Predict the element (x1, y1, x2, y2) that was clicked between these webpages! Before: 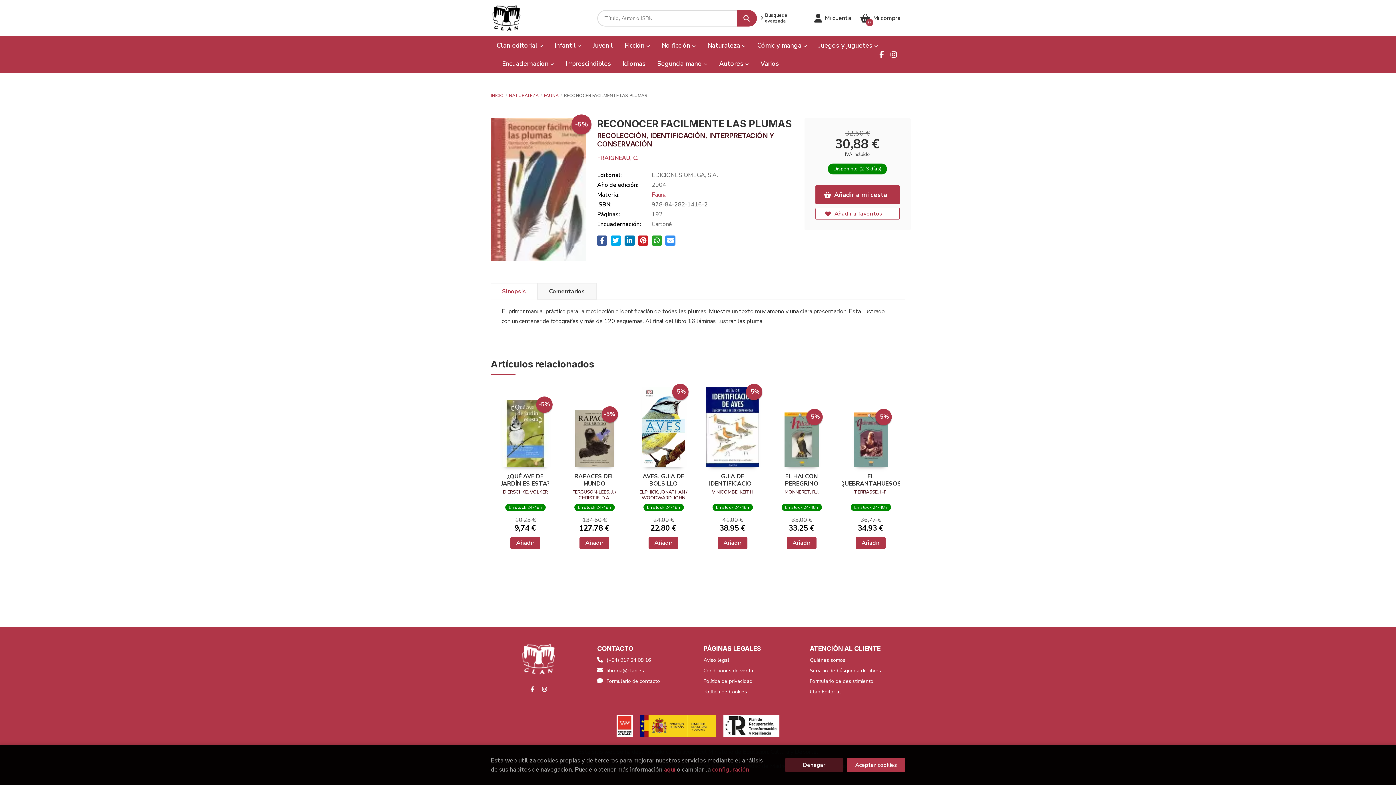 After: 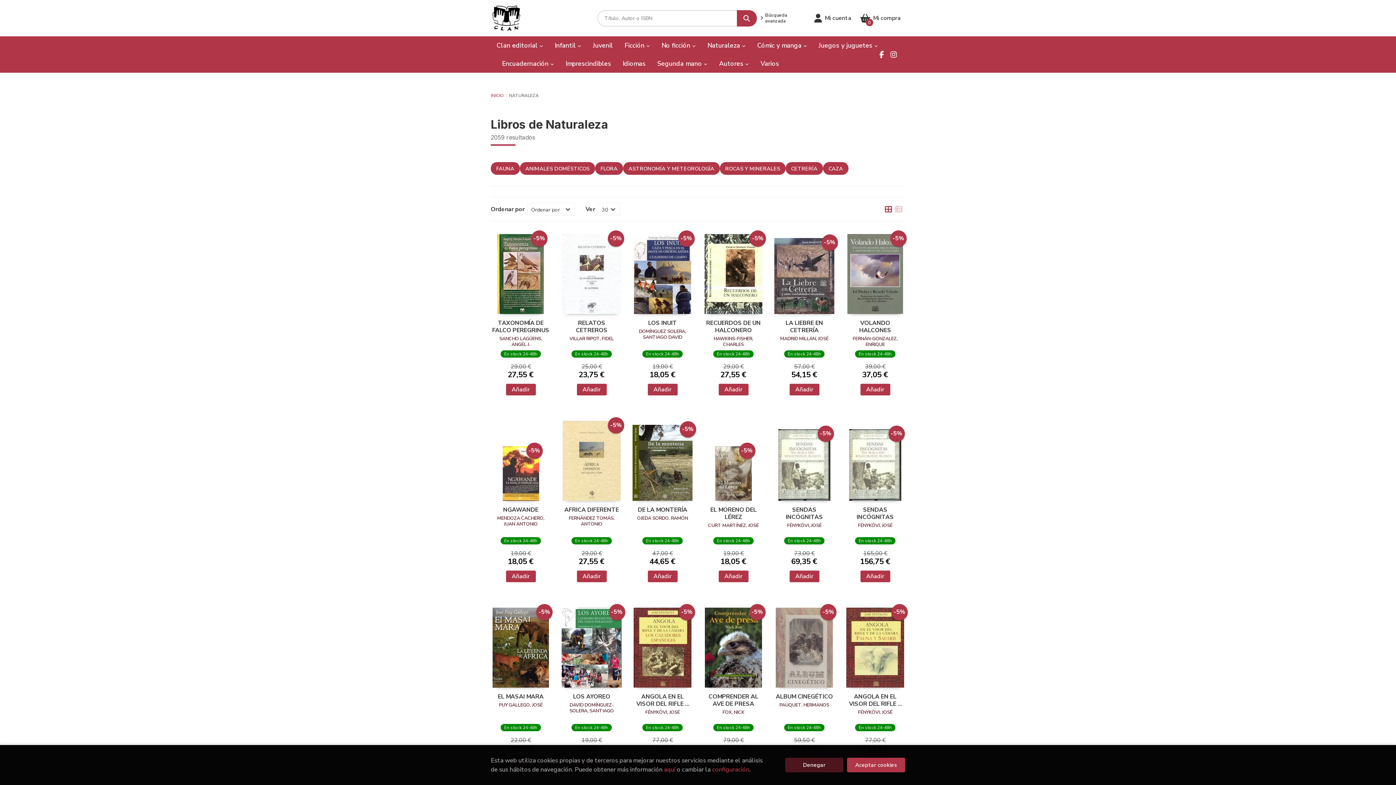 Action: label: NATURALEZA bbox: (509, 91, 538, 100)